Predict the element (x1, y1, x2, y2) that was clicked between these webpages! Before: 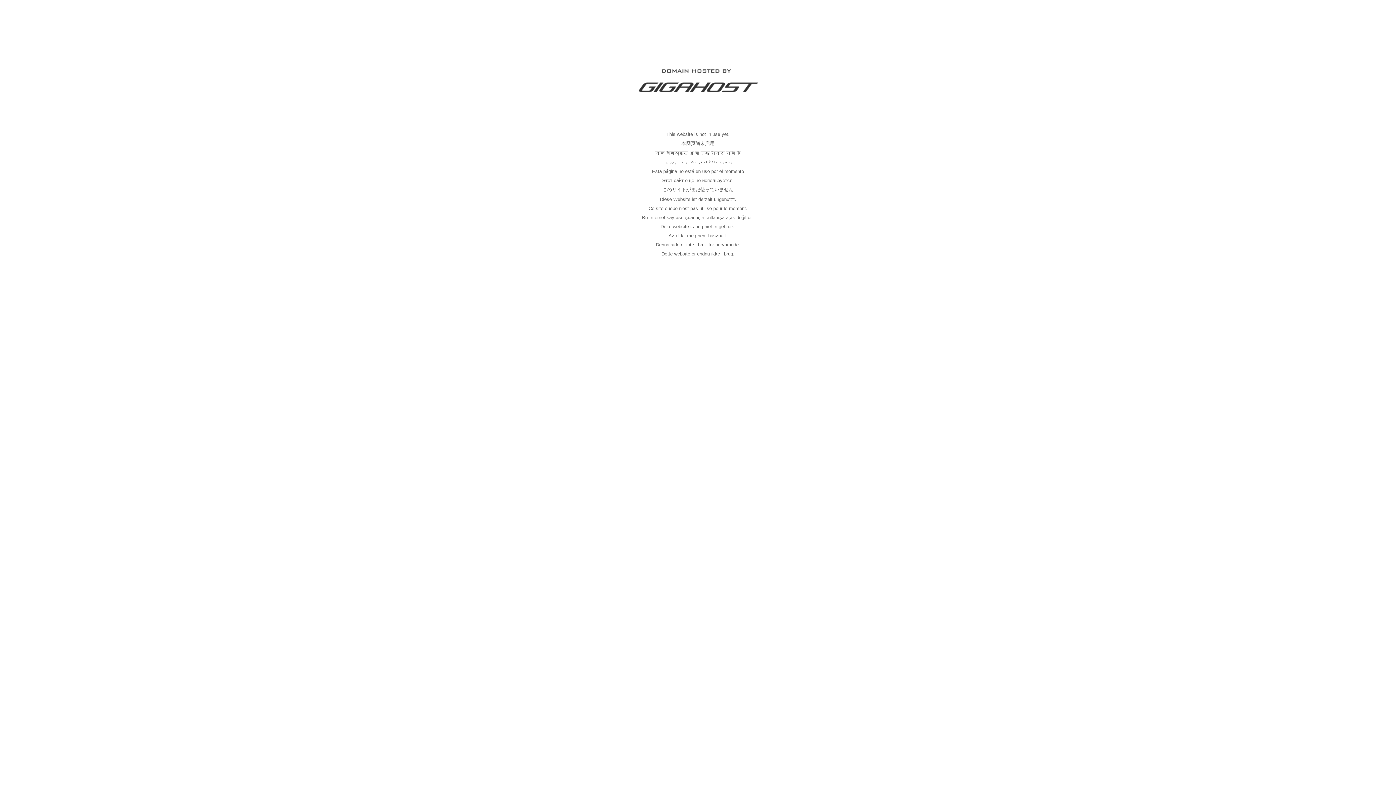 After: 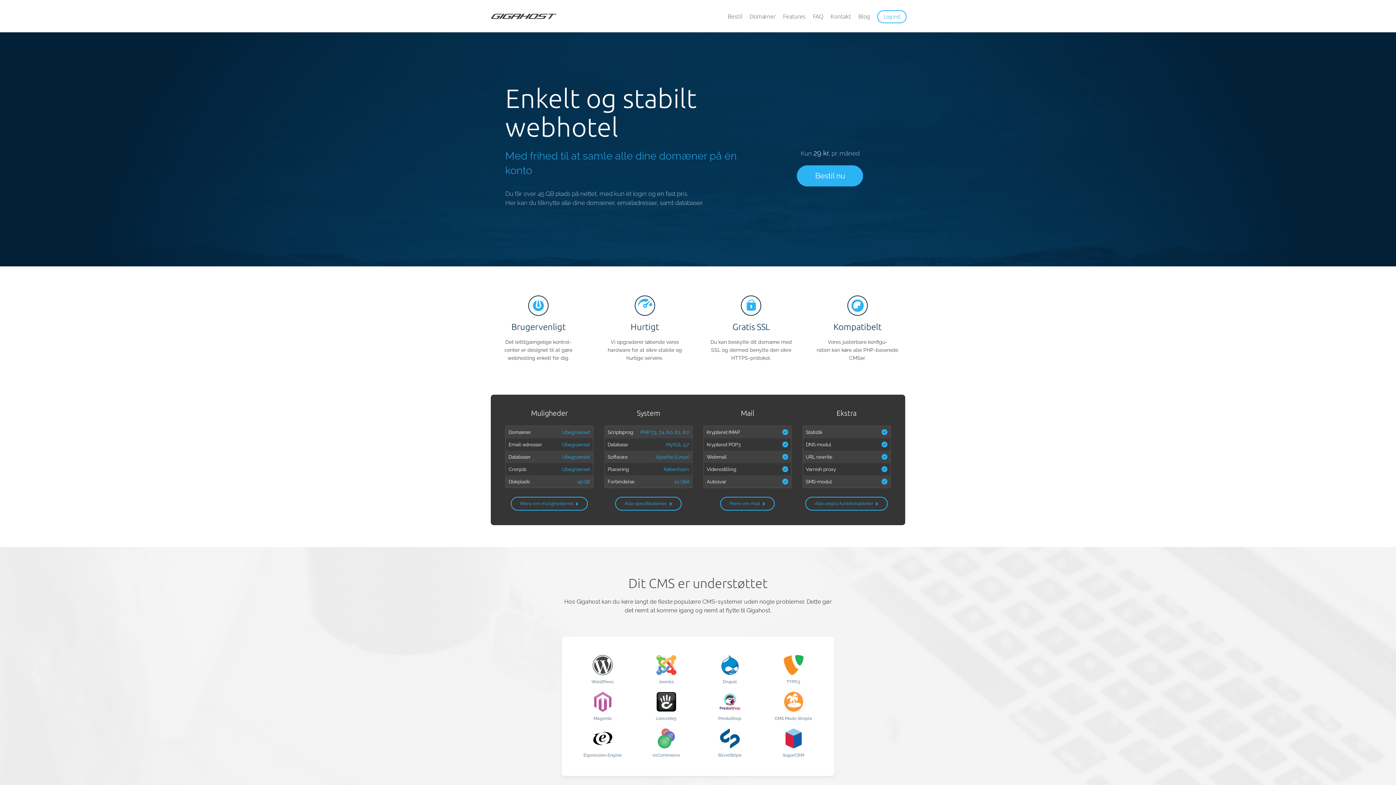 Action: bbox: (637, 89, 758, 95)